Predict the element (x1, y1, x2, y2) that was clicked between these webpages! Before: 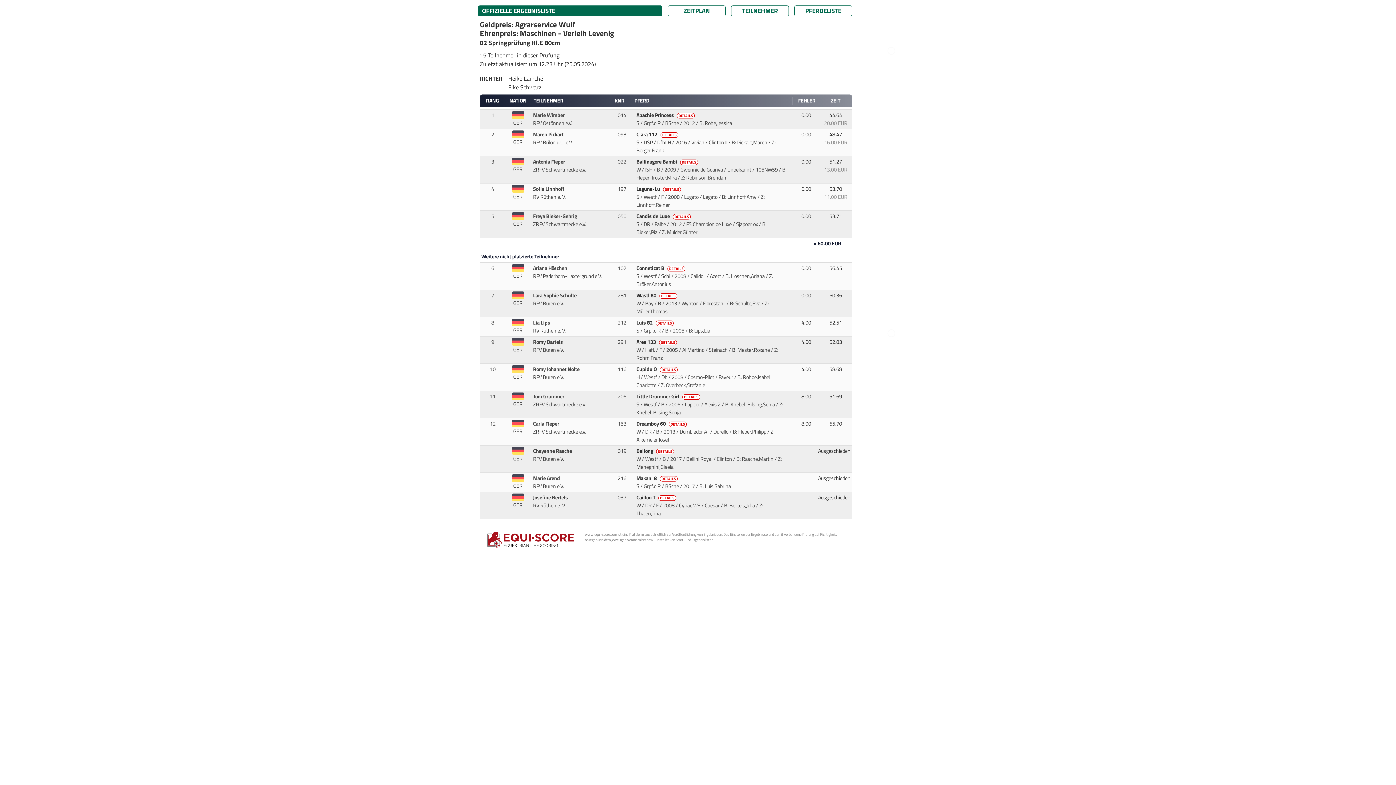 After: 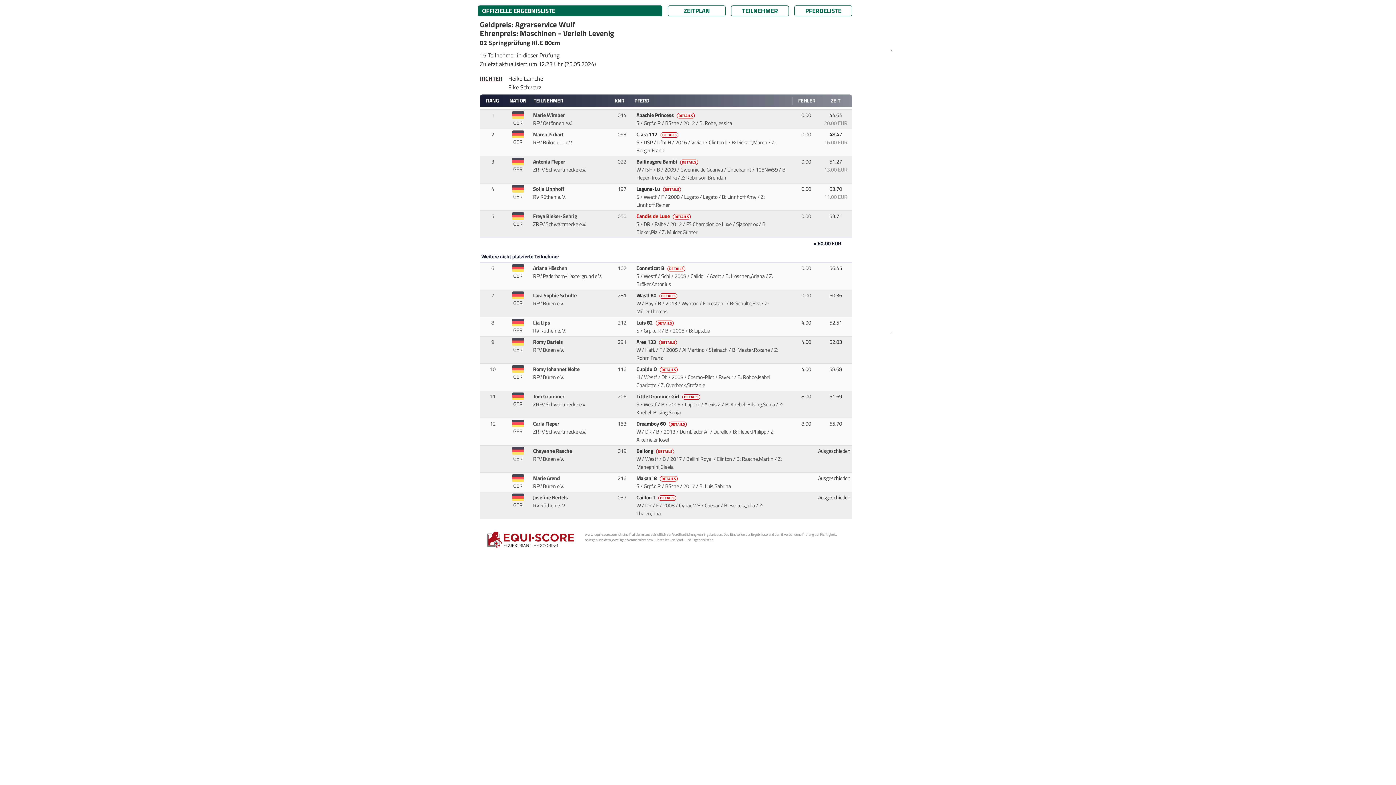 Action: label: Candis de Luxe DETAILS  bbox: (636, 212, 692, 220)